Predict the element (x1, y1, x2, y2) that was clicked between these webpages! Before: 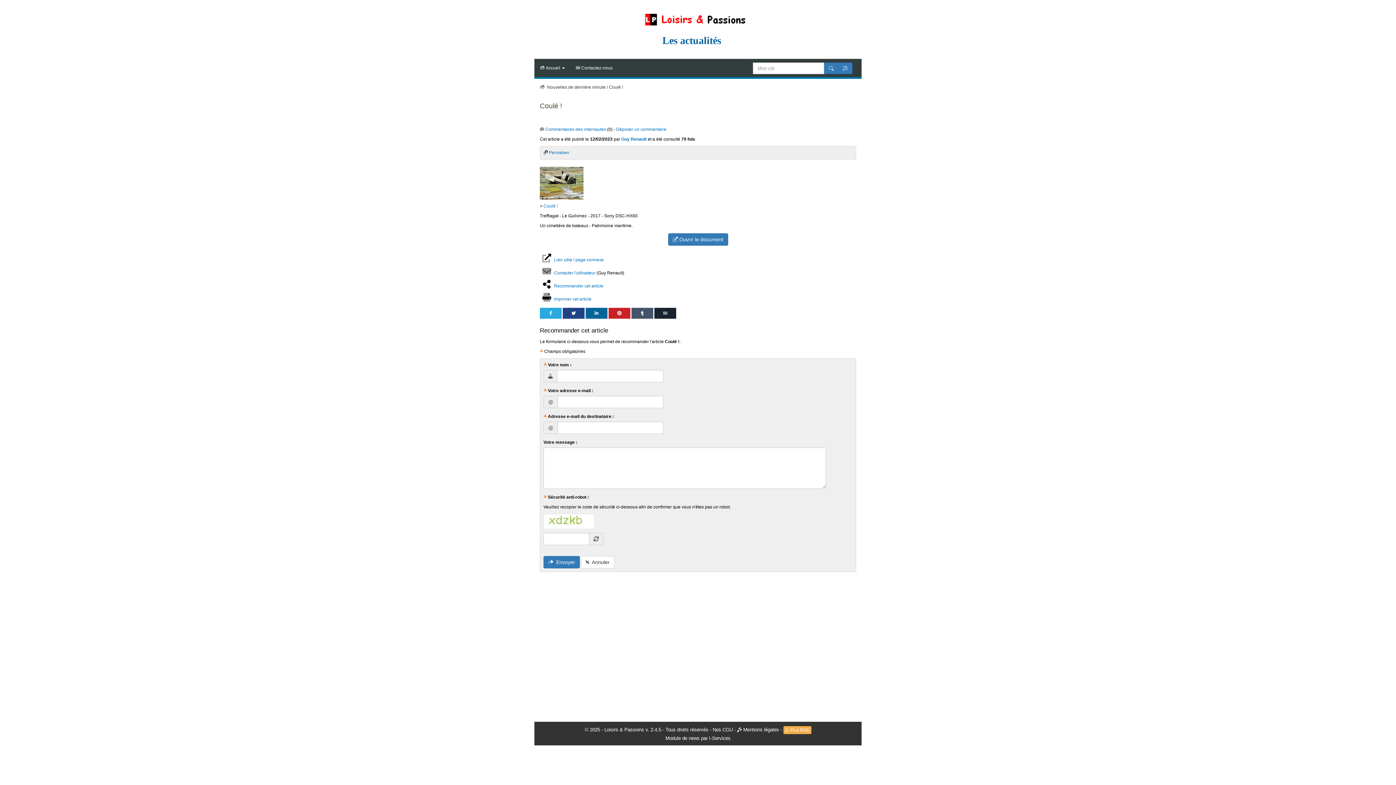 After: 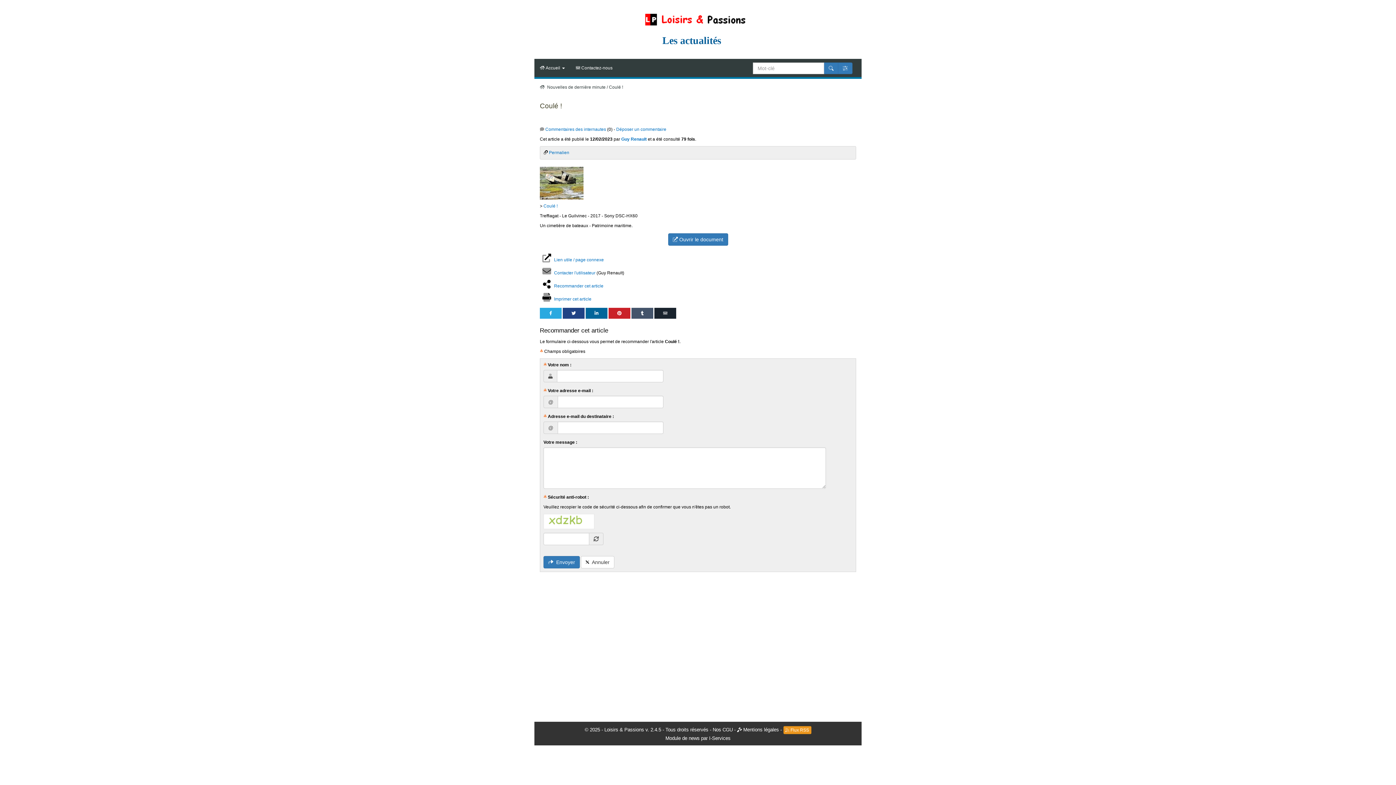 Action: bbox: (783, 726, 811, 734) label:  Flux RSS